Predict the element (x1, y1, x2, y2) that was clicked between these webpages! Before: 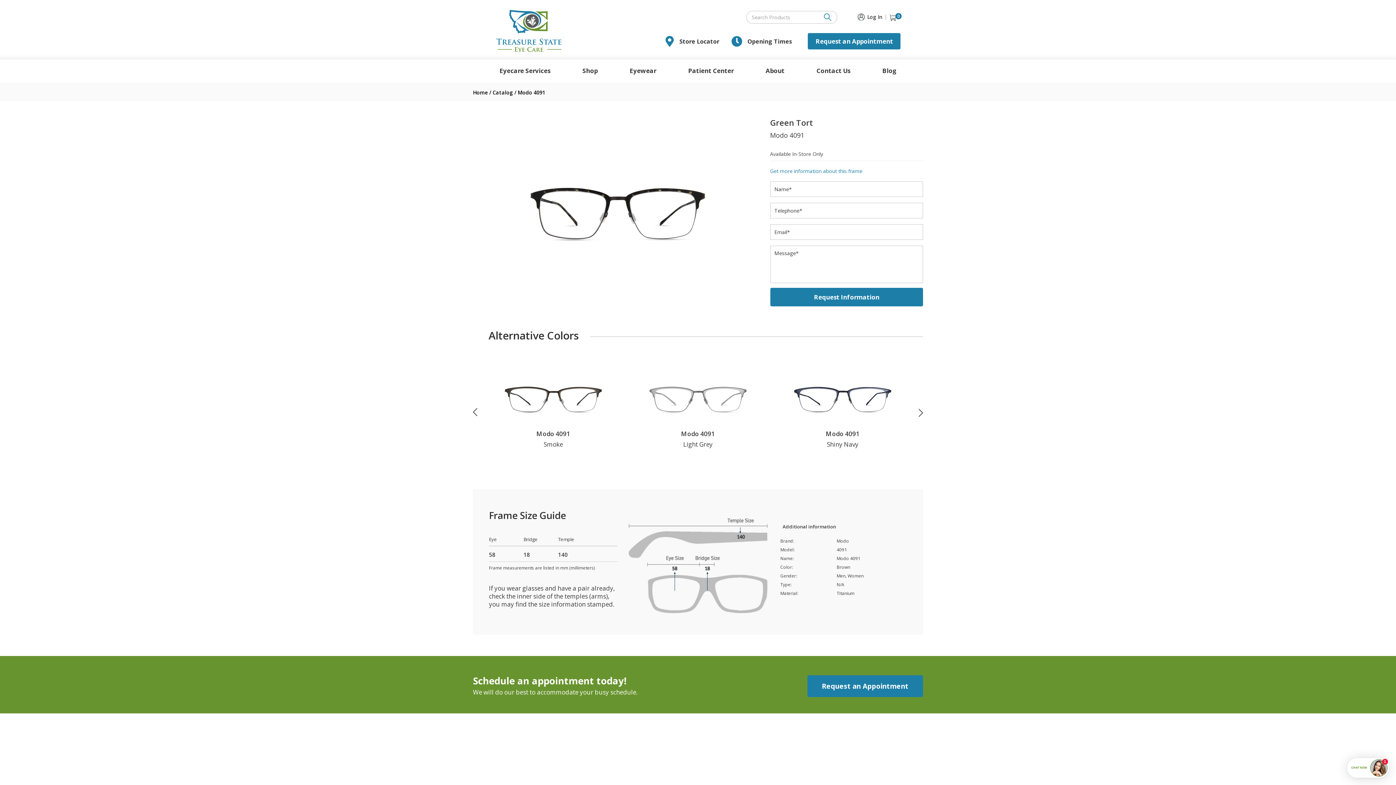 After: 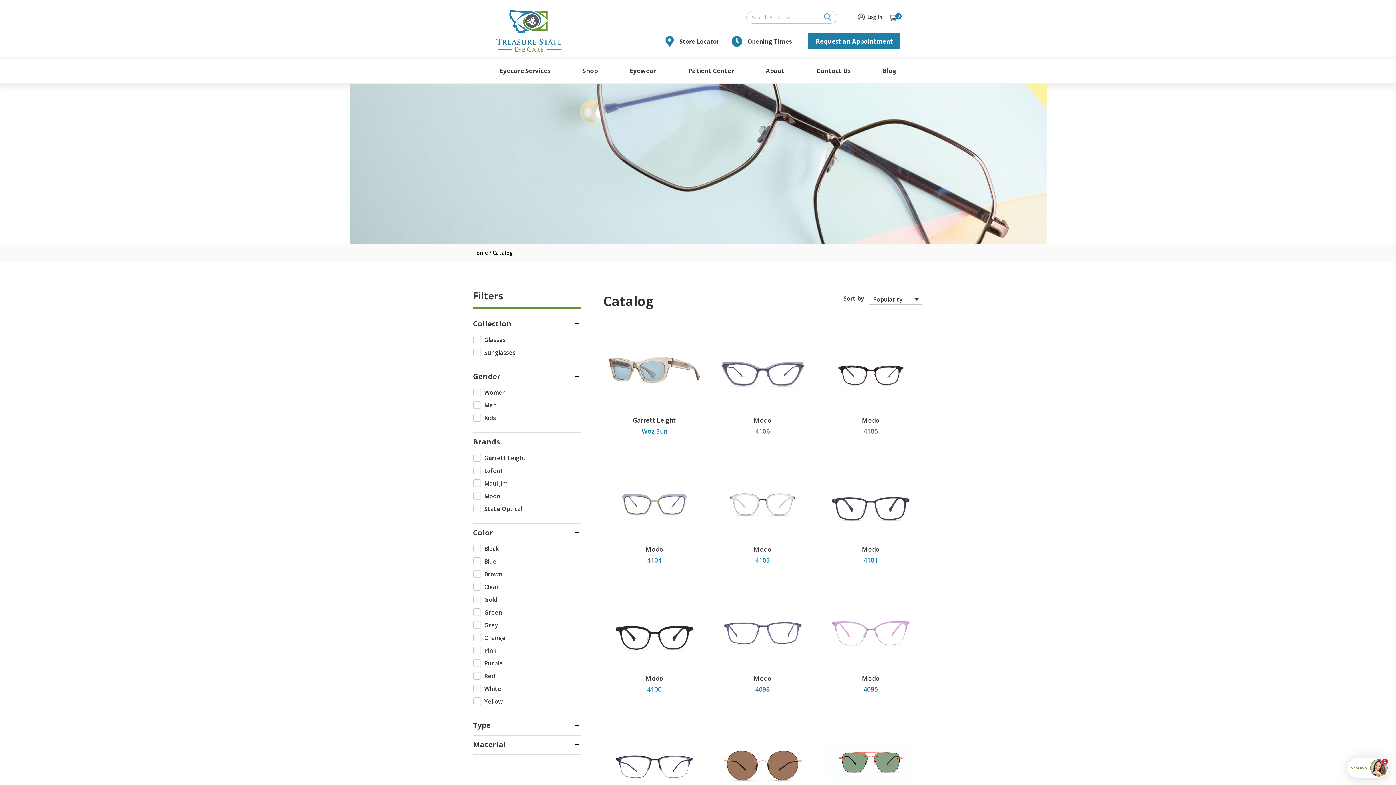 Action: bbox: (492, 89, 513, 96) label: Catalog